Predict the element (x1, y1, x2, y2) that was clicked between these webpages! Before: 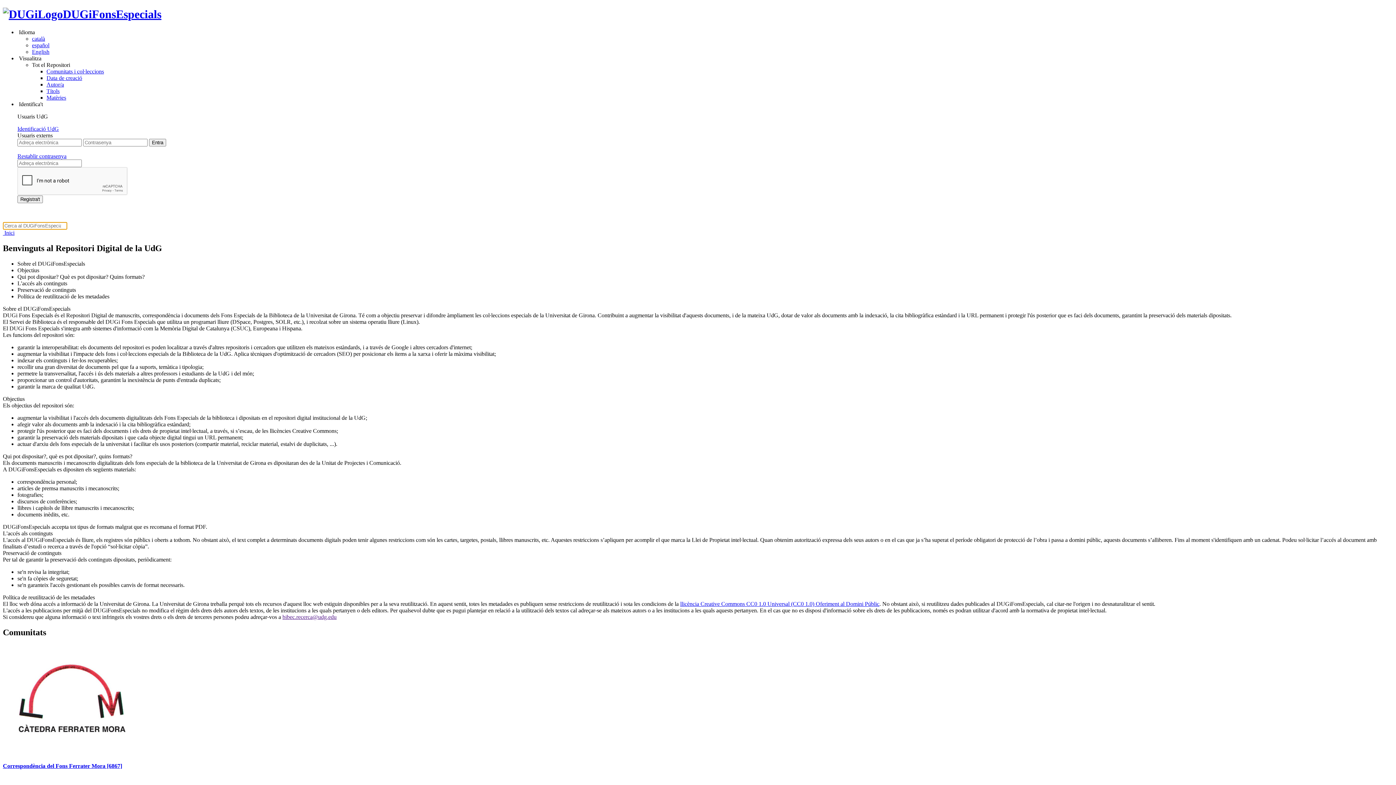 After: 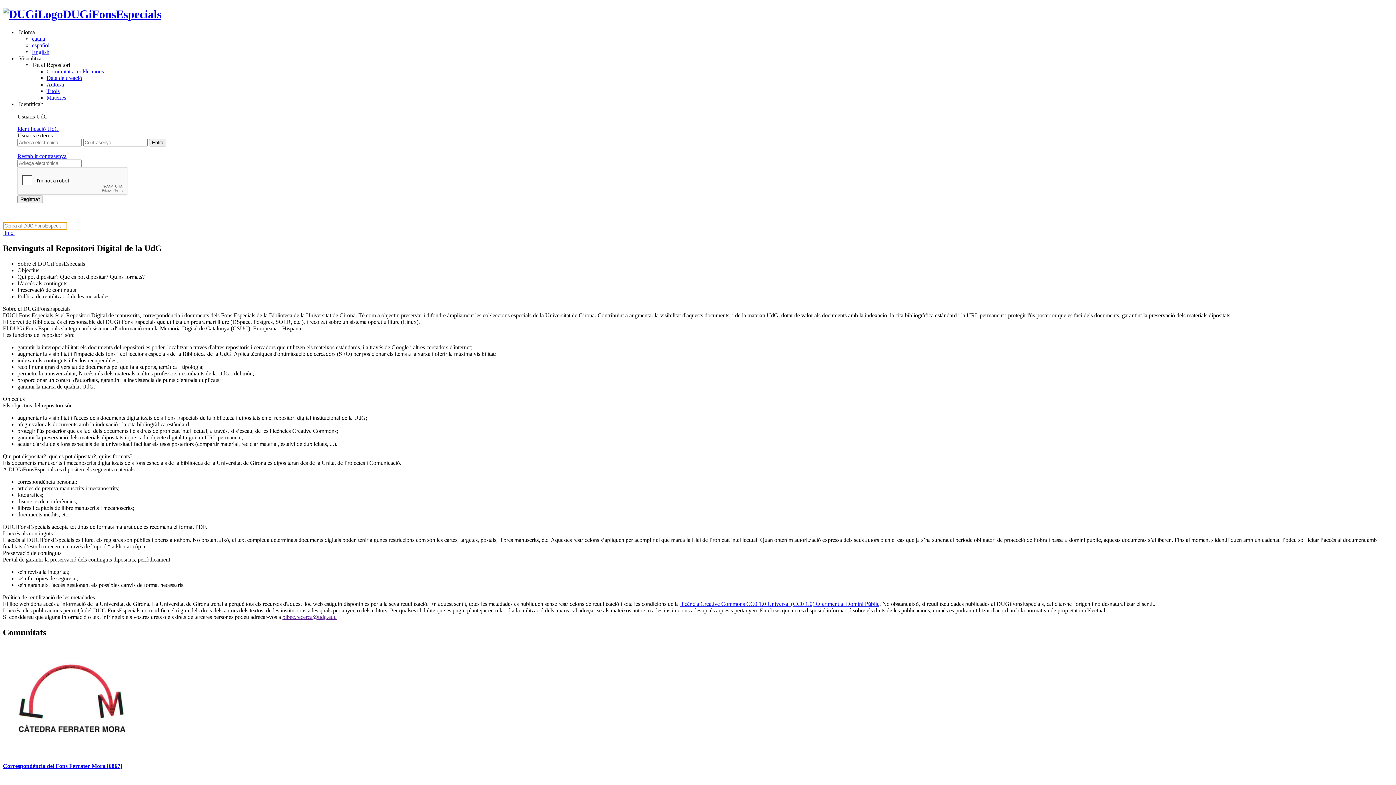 Action: label: català bbox: (32, 35, 45, 41)